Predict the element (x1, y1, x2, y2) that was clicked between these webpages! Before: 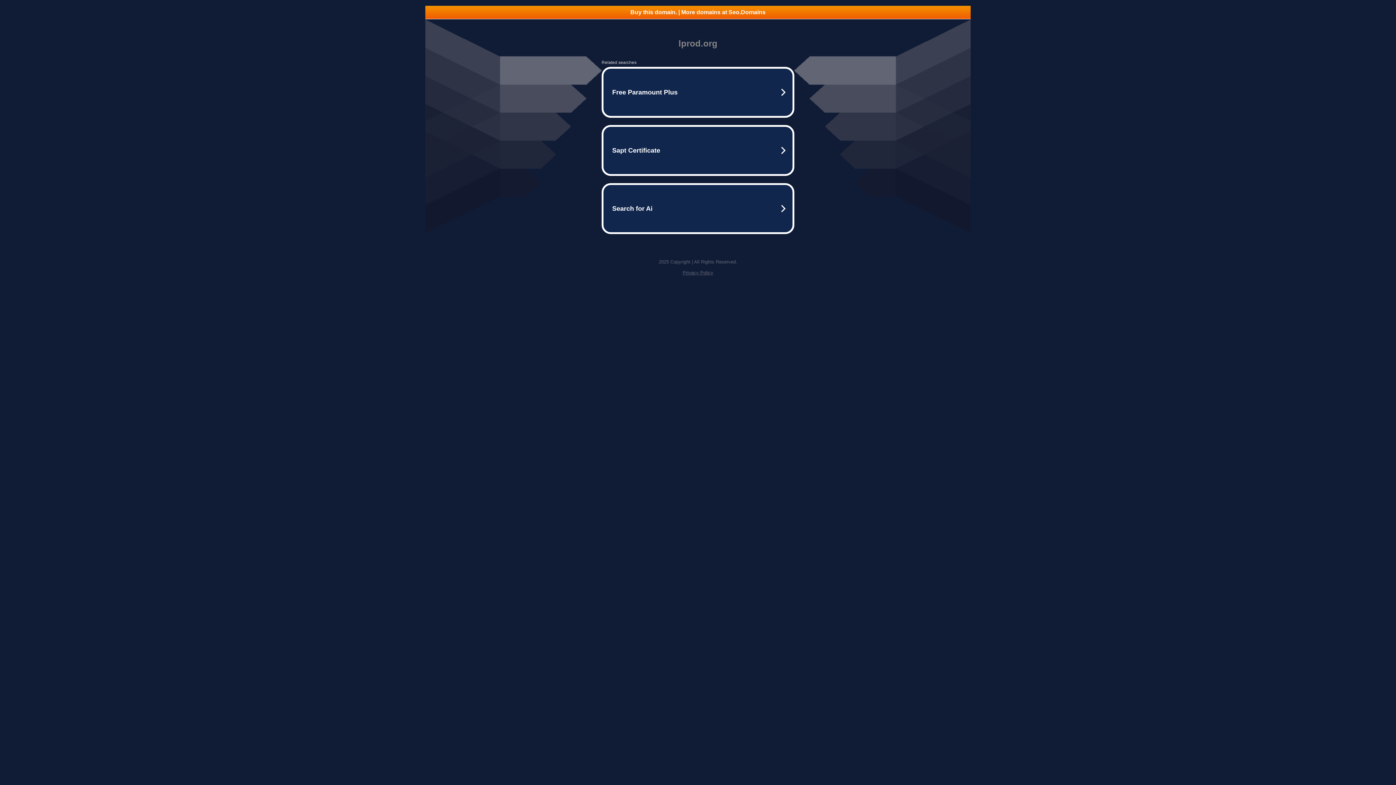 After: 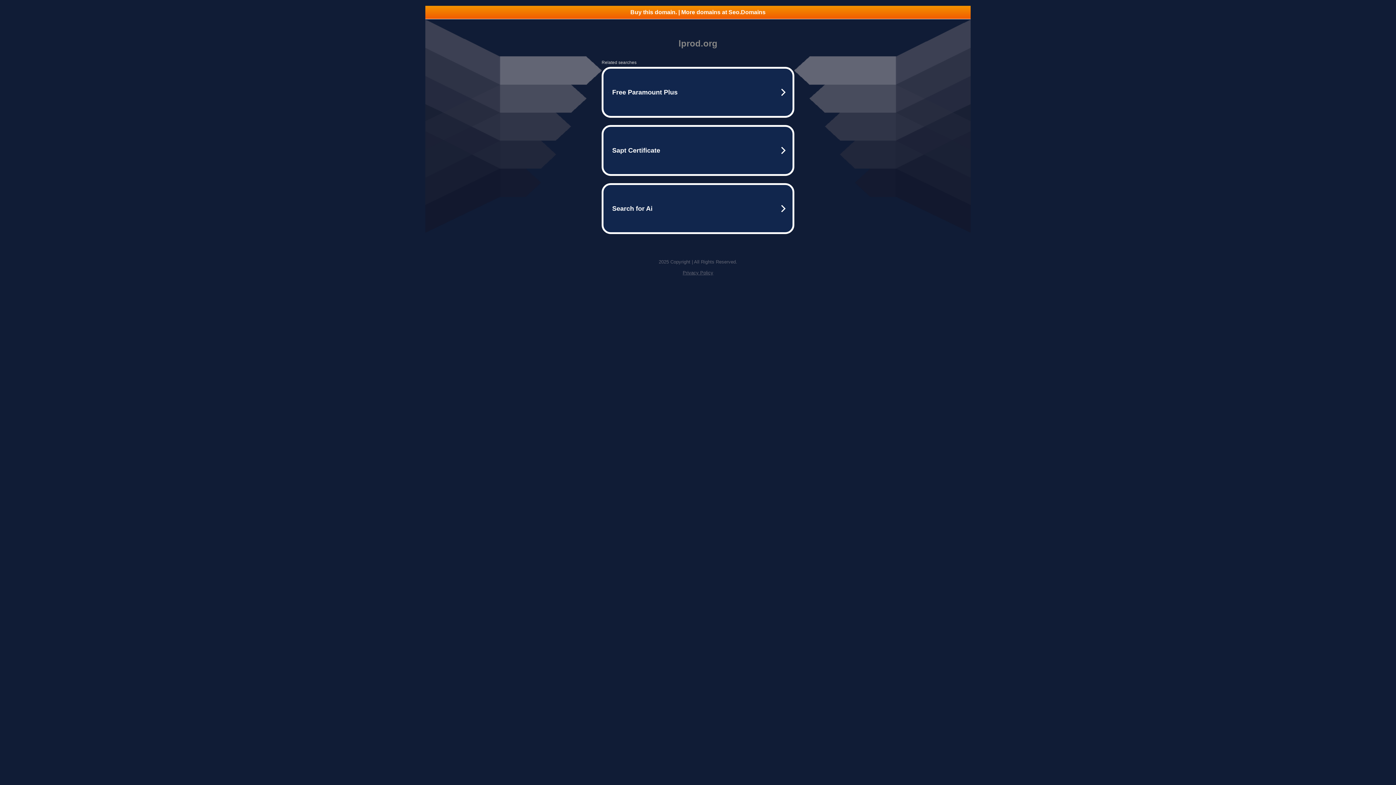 Action: bbox: (682, 270, 713, 275) label: Privacy Policy